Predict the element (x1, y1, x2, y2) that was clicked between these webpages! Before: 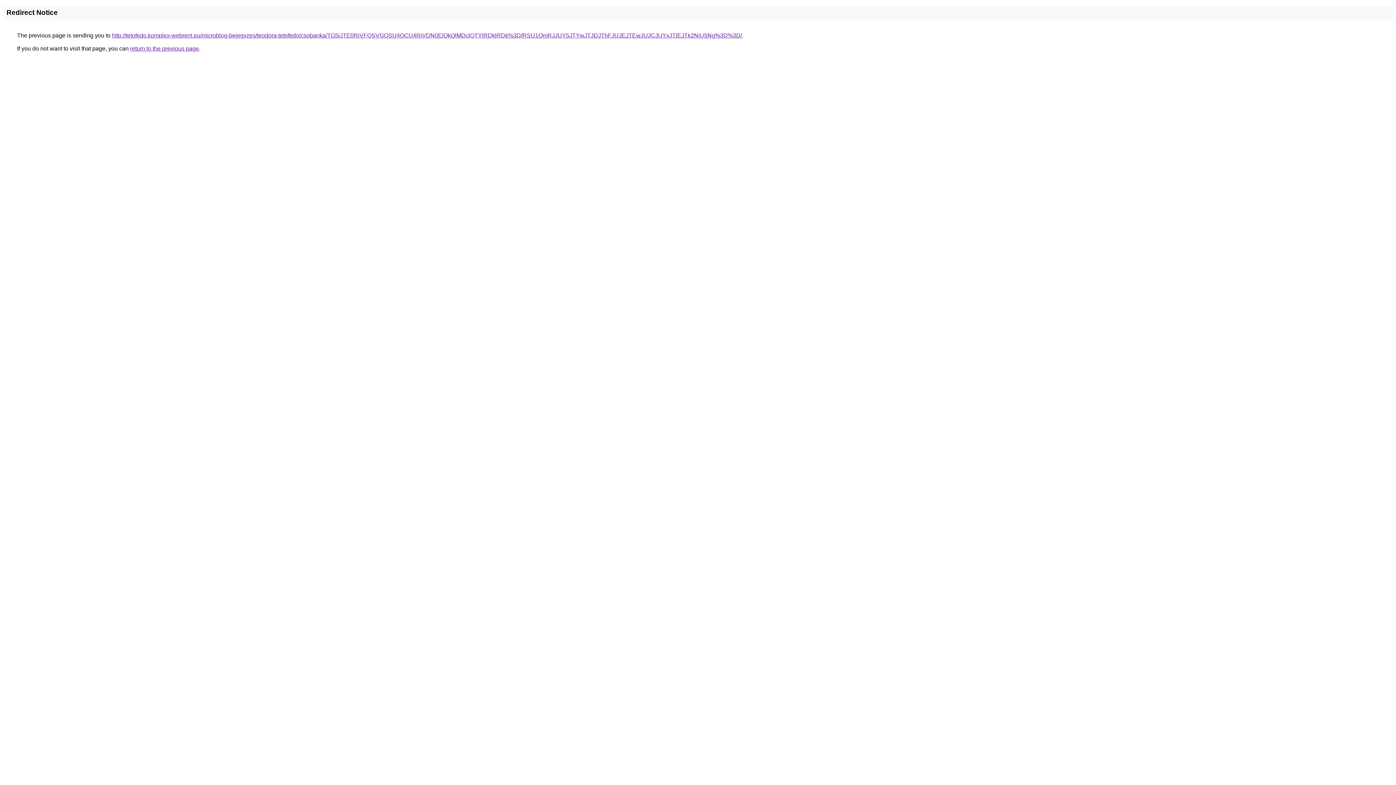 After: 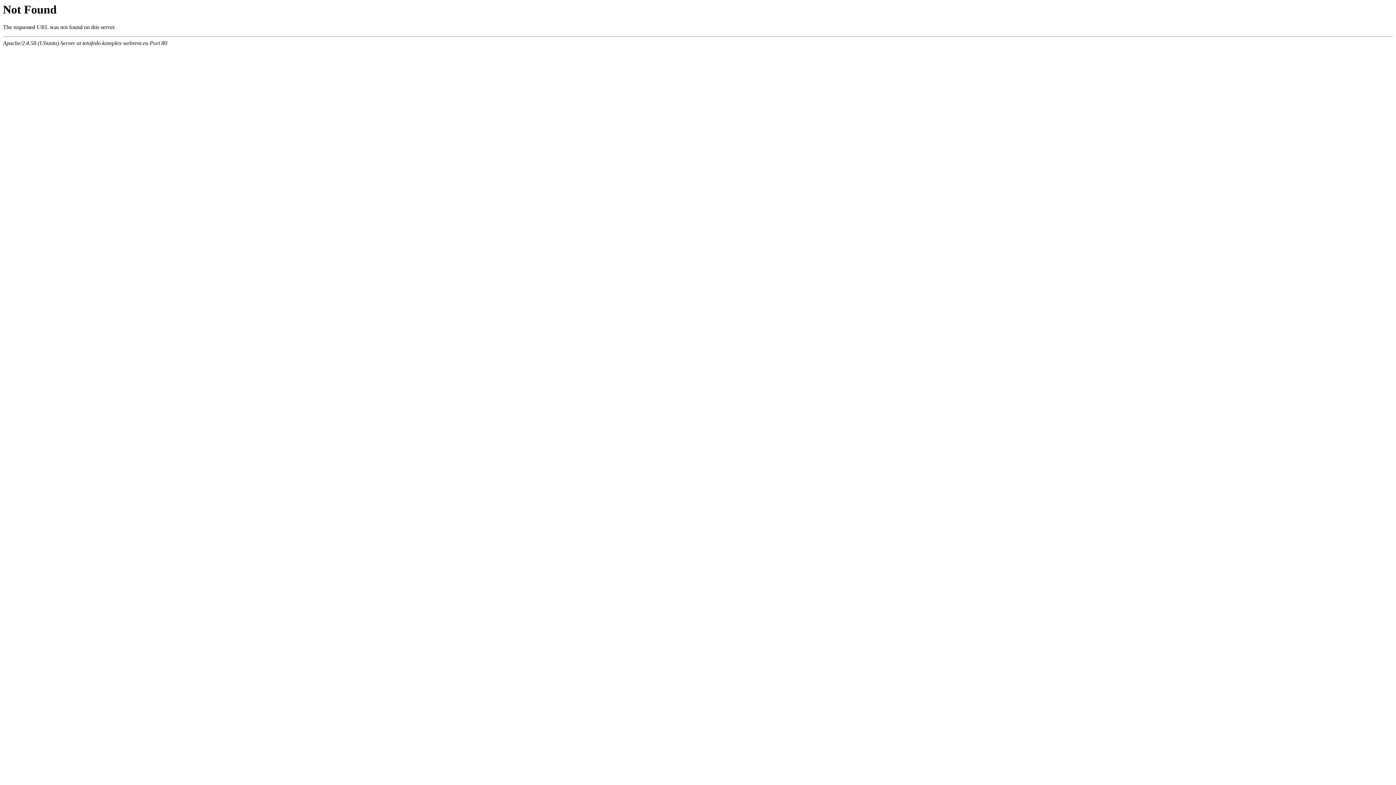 Action: label: http://tetofedo.komplex-webrent.eu/microblog-bejegyzes/teodora-tetofedo/csobanka/TG5iJTE0RiVFQSVGOSU4OCU4RiVDN0ElQkQlMDclQTYlRDklRDk%3D/RSU1QmRJJUY5JTYwJTJDJThFJUJEJTEwJUJCJUYxJTlEJTk2NiU5Ng%3D%3D/ bbox: (112, 32, 742, 38)